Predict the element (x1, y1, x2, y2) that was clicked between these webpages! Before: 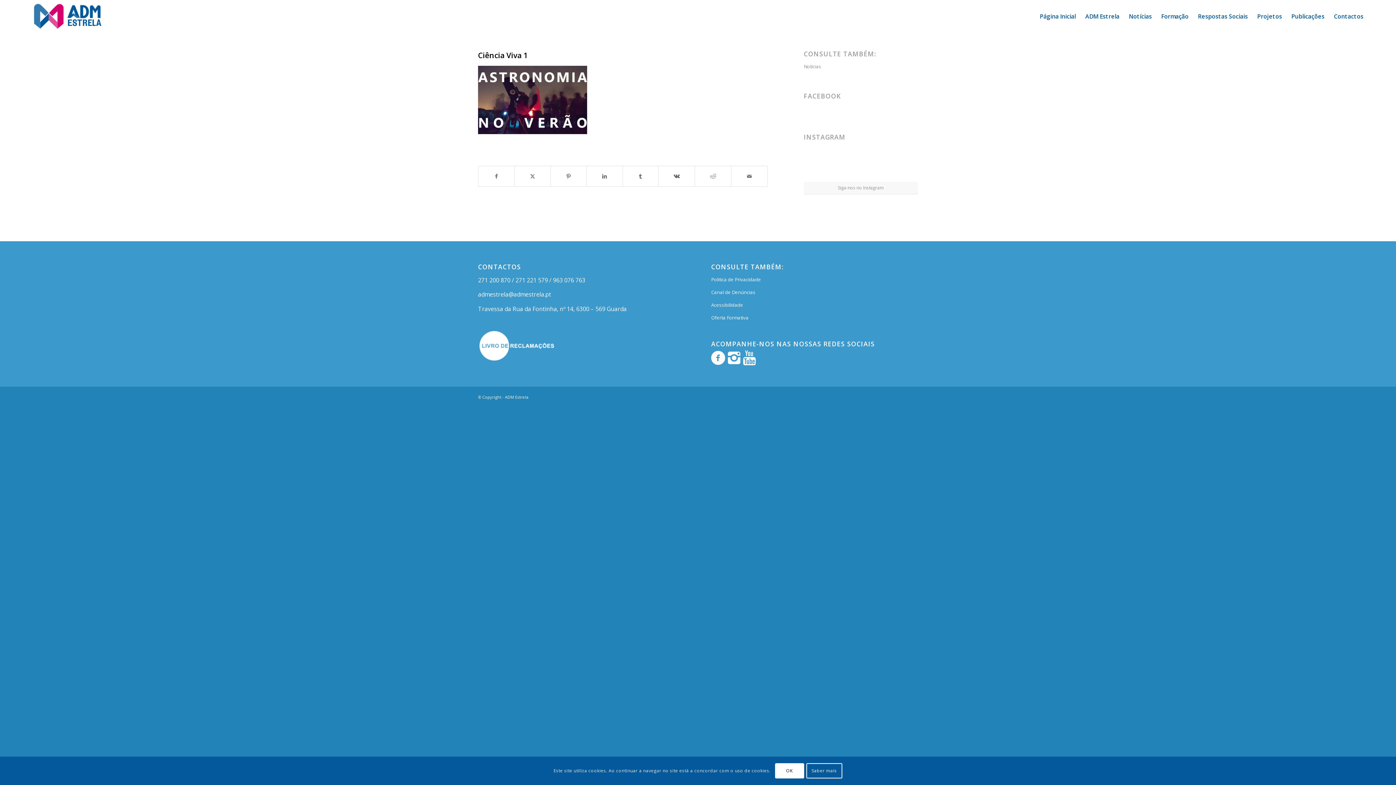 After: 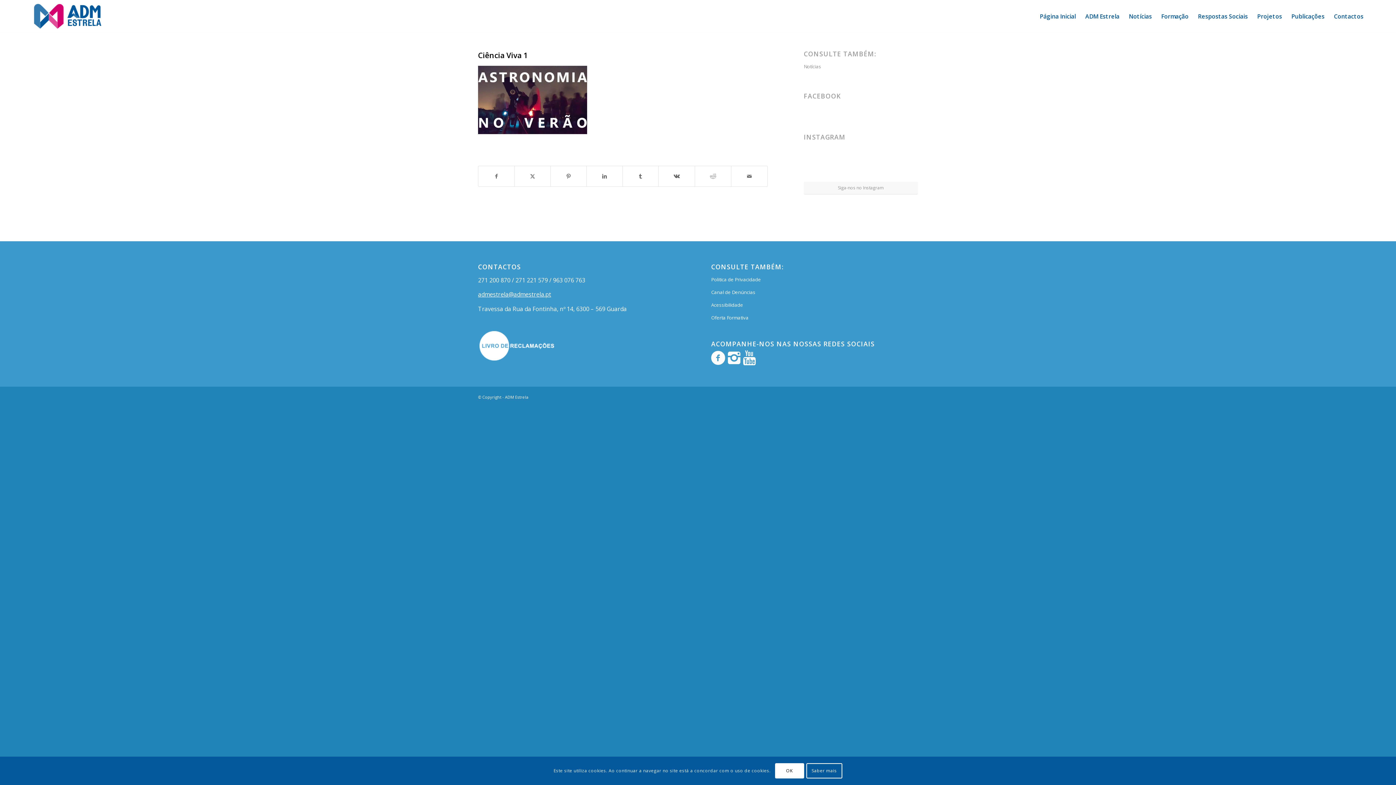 Action: bbox: (478, 290, 551, 298) label: admestrela@admestrela.pt